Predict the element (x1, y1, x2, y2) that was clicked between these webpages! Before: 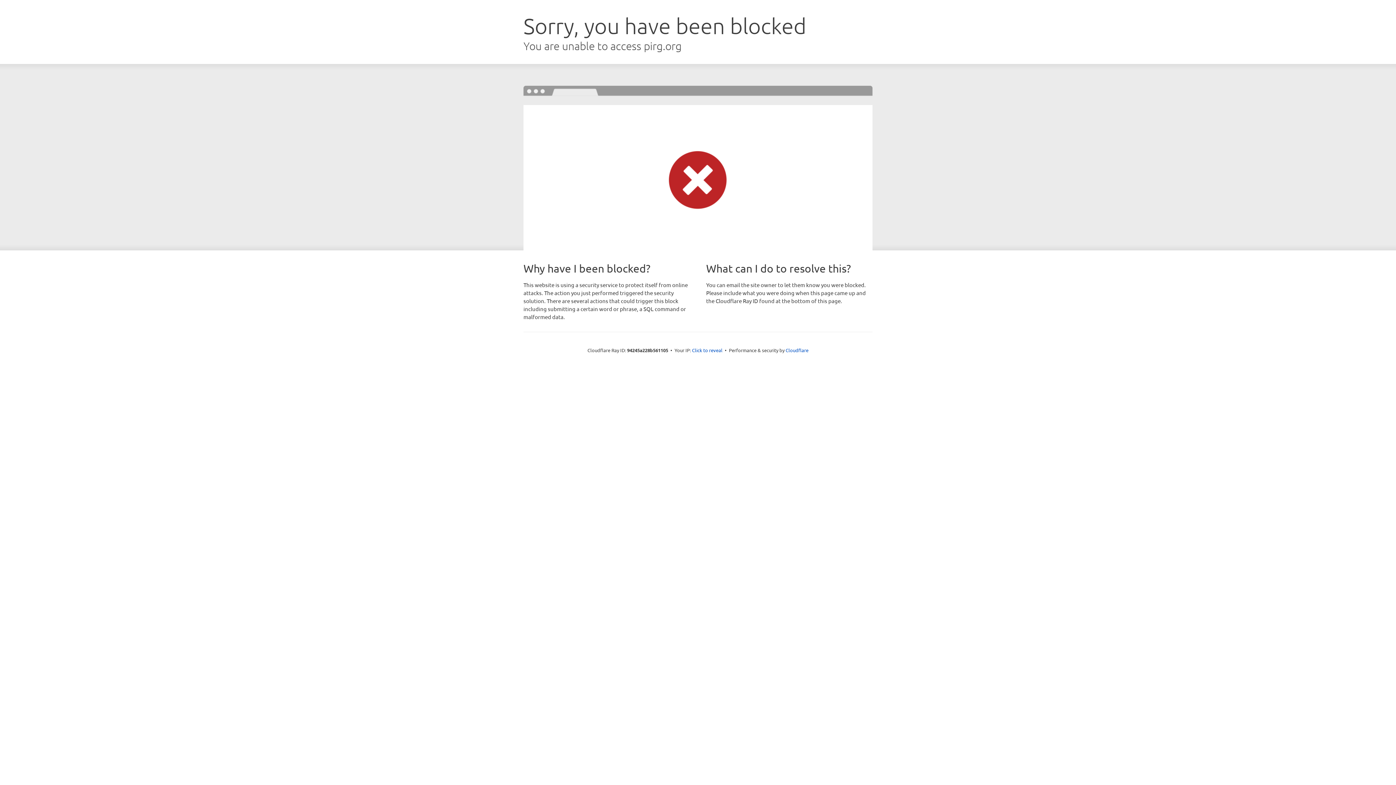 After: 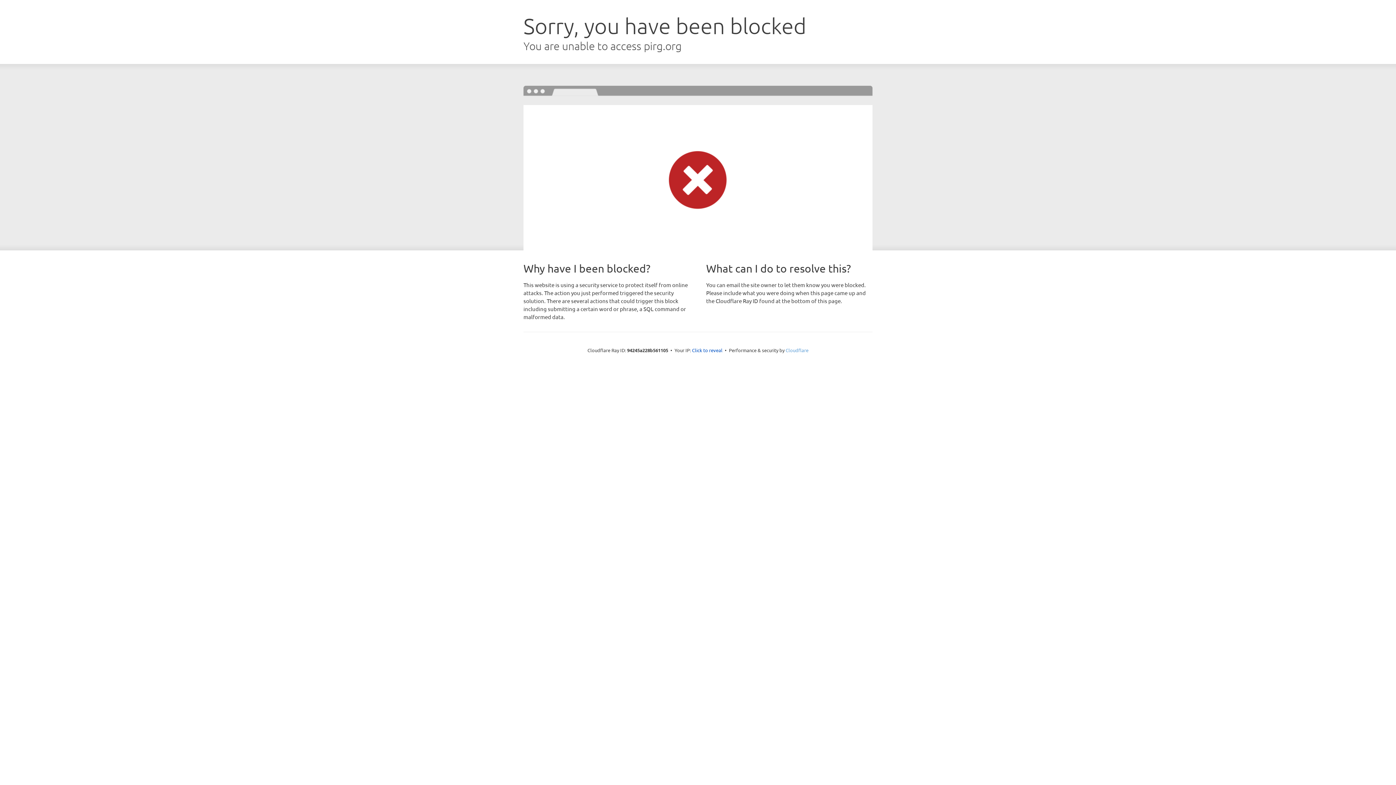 Action: bbox: (785, 347, 808, 353) label: Cloudflare